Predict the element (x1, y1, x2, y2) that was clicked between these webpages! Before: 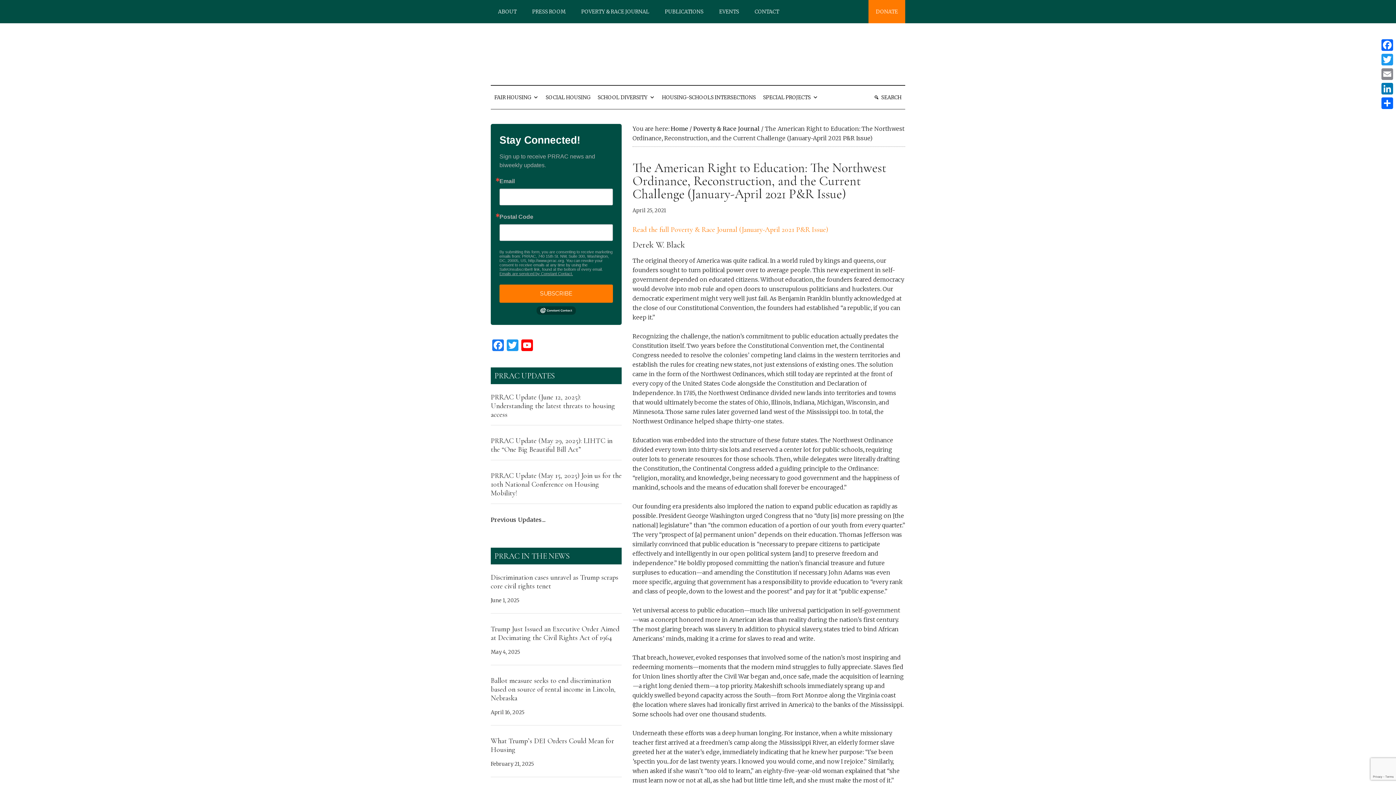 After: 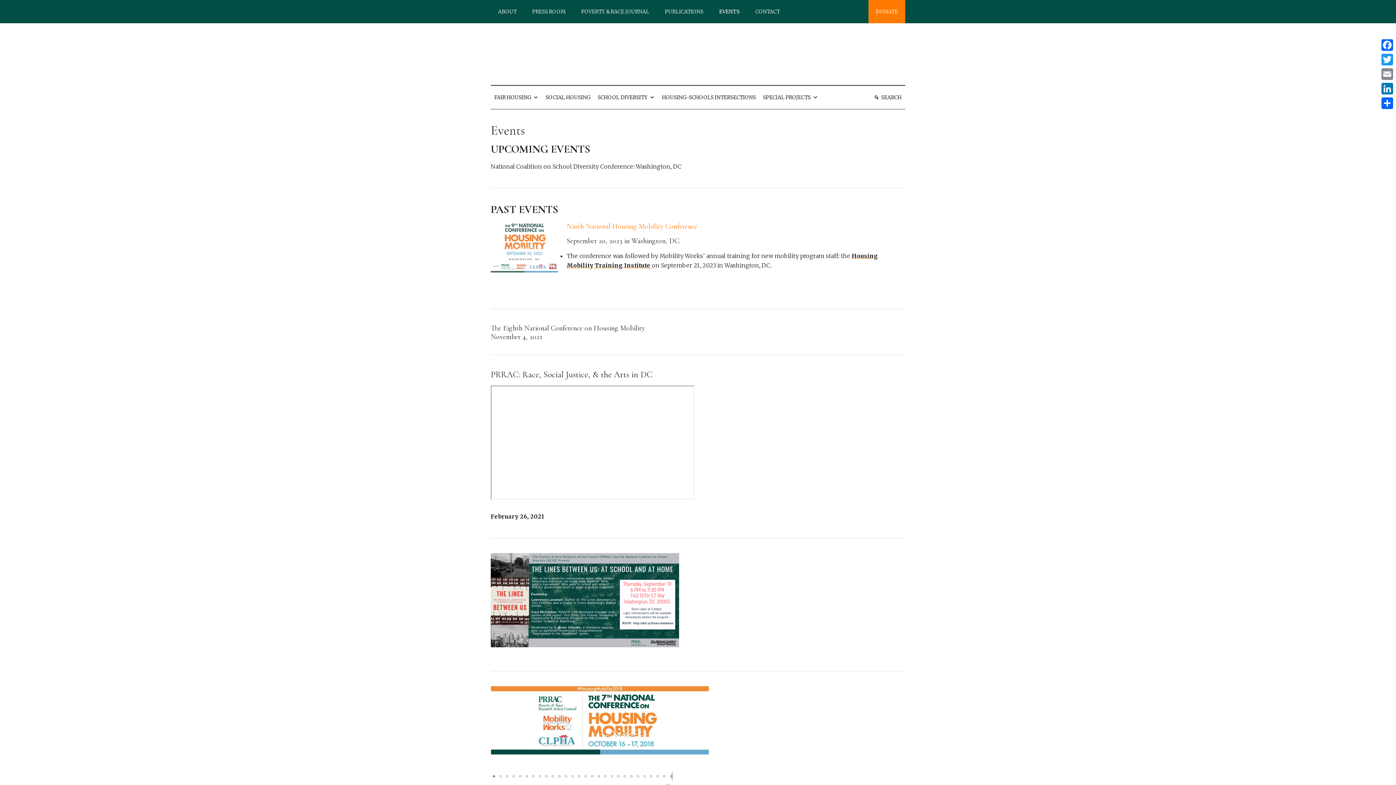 Action: bbox: (712, 0, 746, 23) label: EVENTS